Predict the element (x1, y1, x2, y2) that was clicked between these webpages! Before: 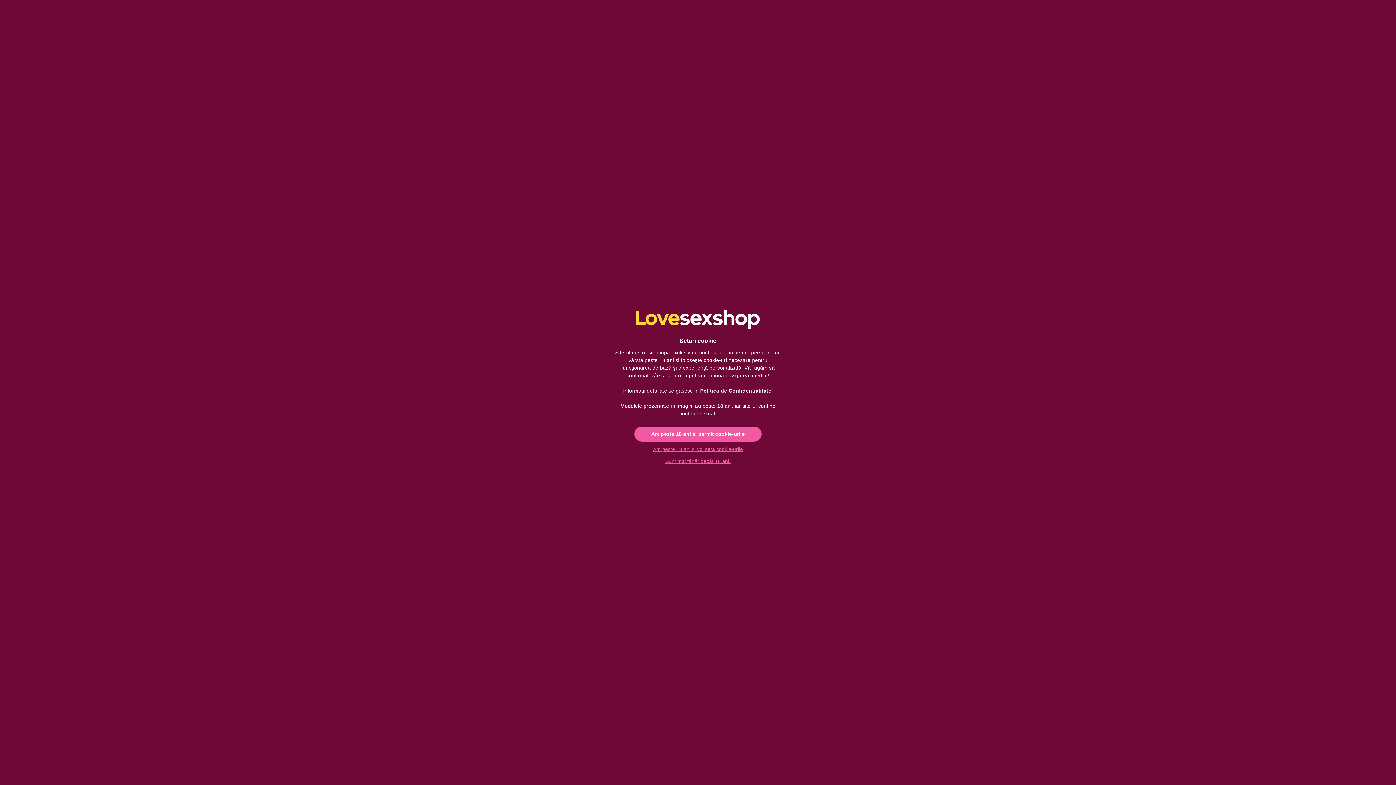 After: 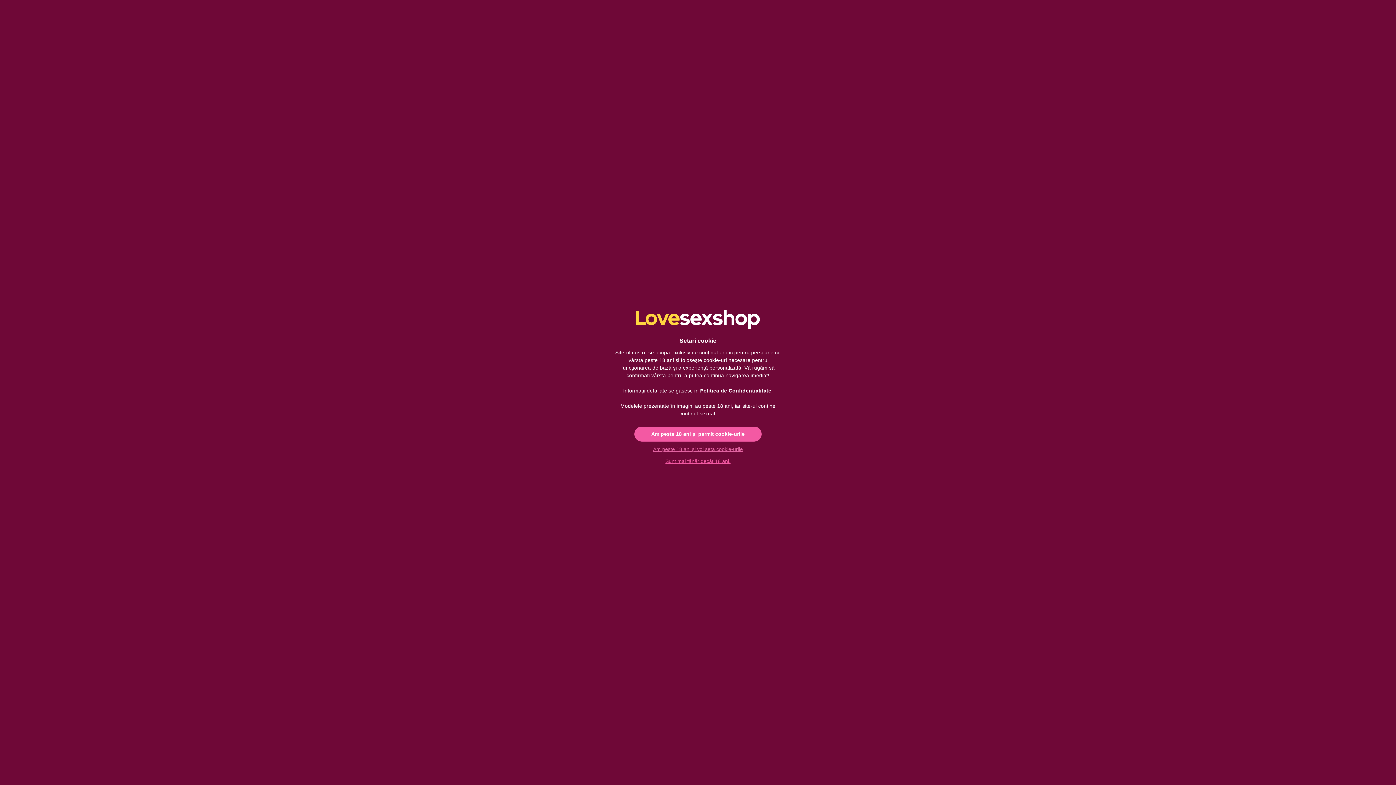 Action: label: Politica de Confidențialitate bbox: (700, 388, 771, 393)